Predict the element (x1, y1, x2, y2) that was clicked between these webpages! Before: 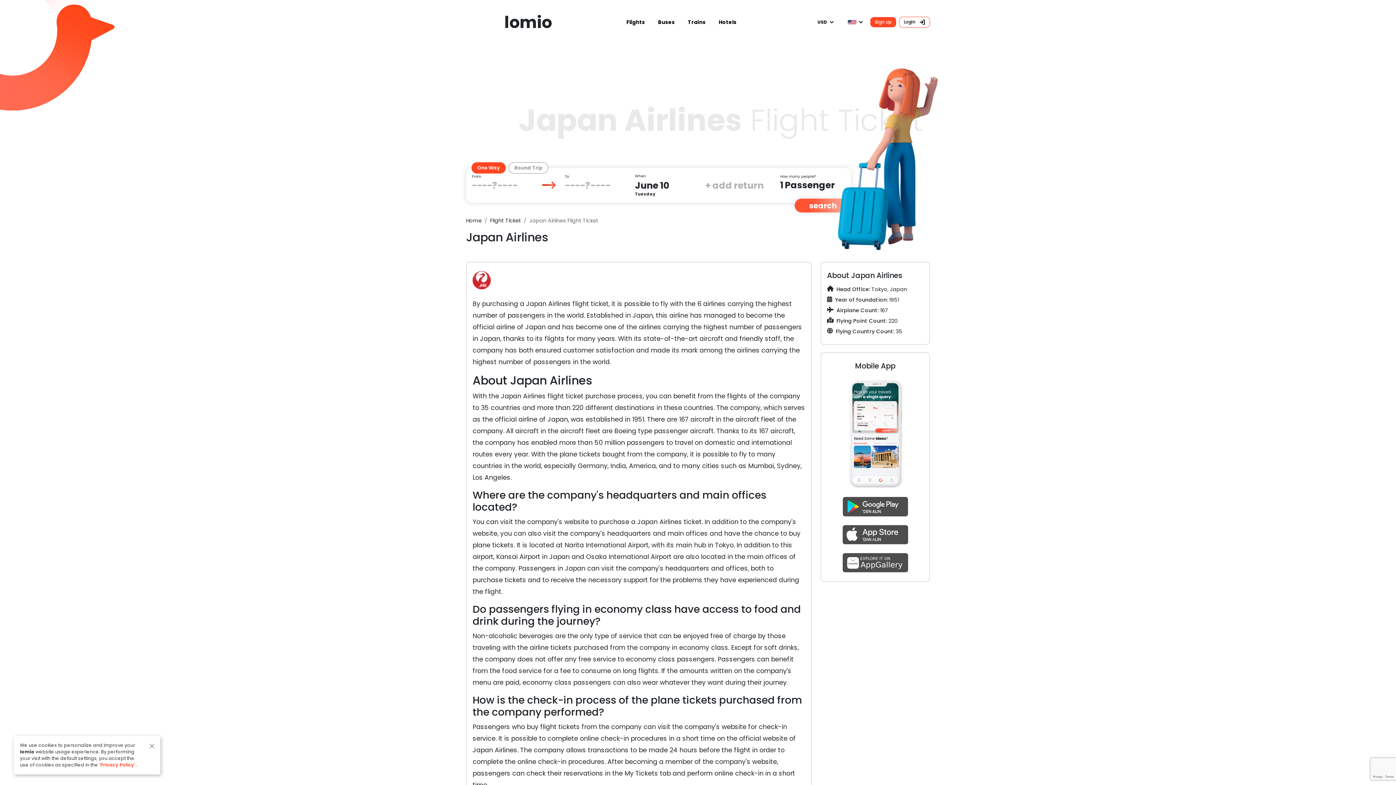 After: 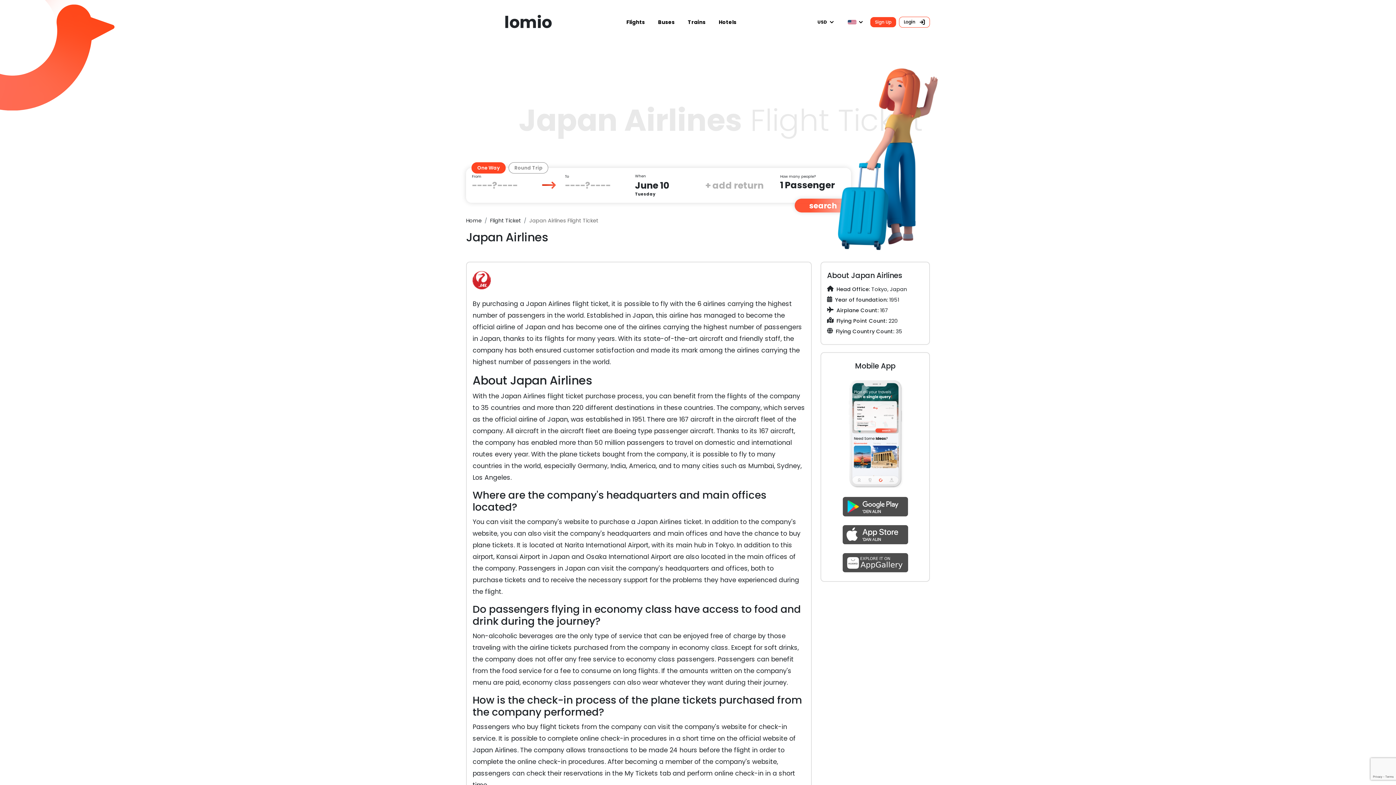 Action: bbox: (143, 736, 159, 756) label: Close